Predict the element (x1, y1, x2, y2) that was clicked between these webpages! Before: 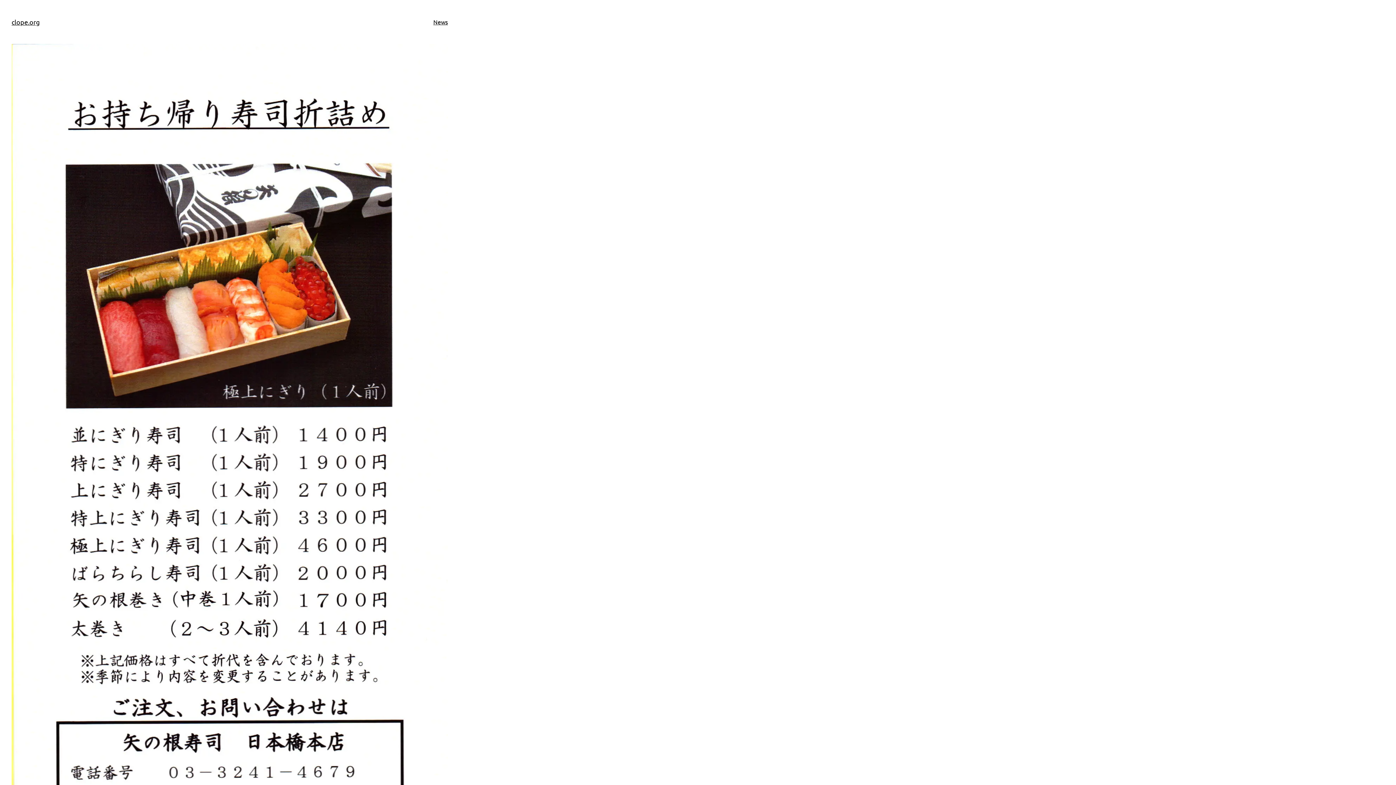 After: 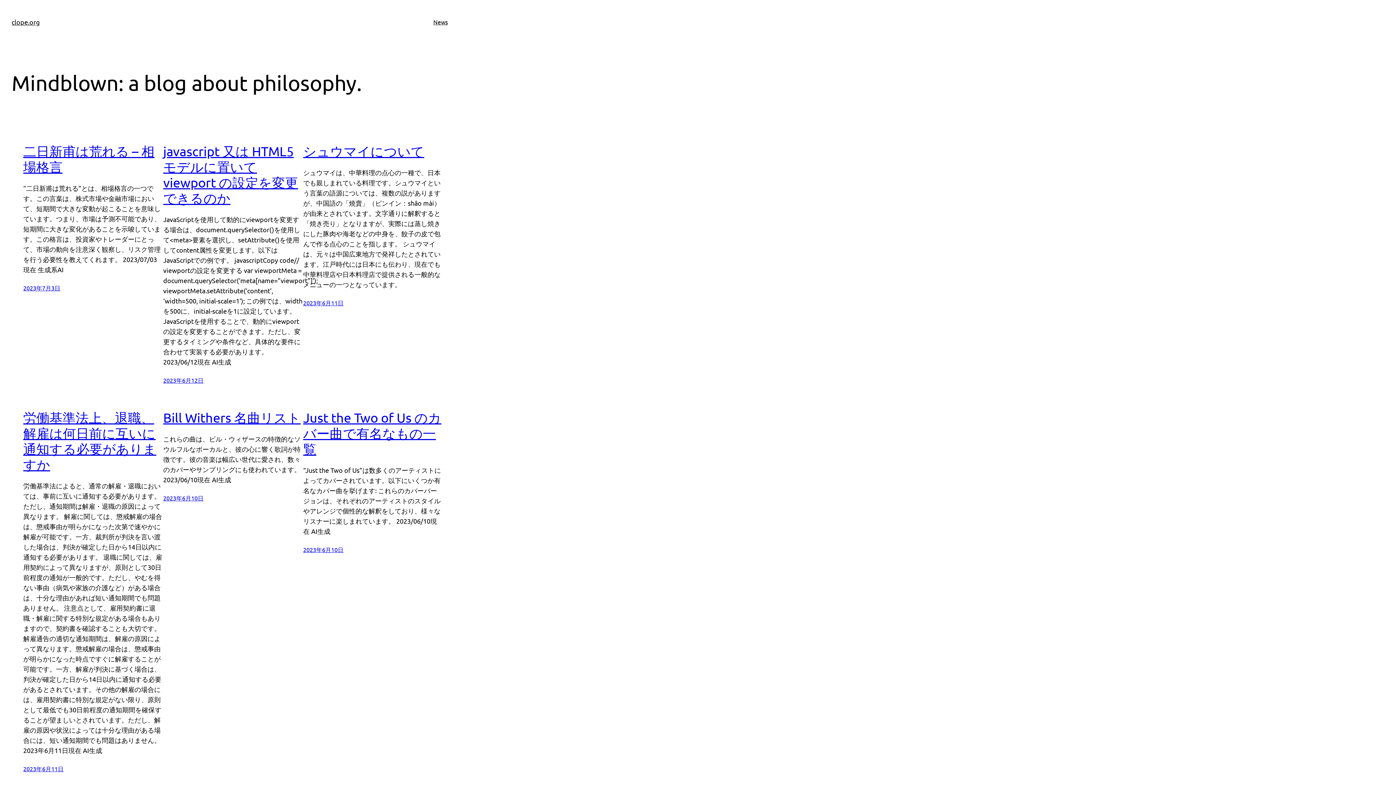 Action: bbox: (11, 18, 39, 25) label: clope.org